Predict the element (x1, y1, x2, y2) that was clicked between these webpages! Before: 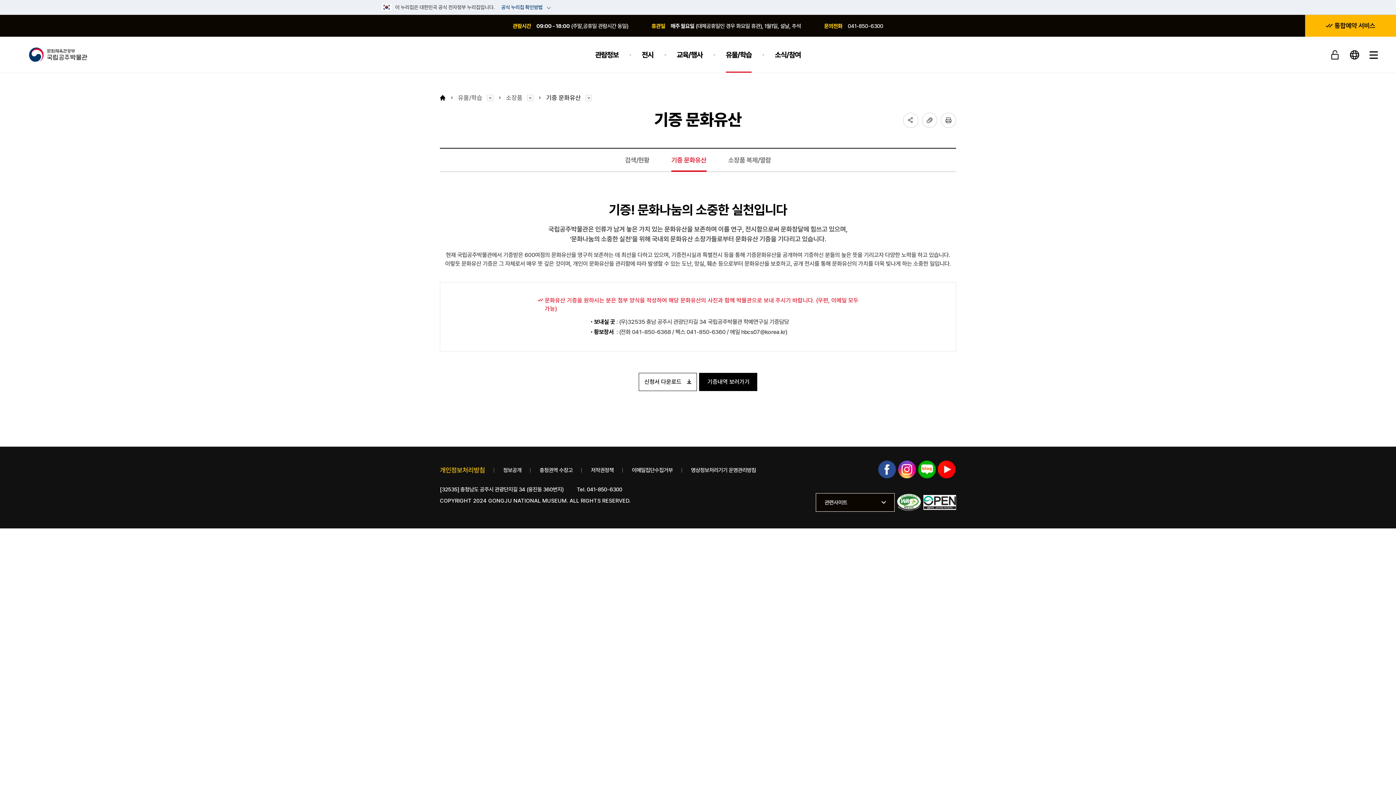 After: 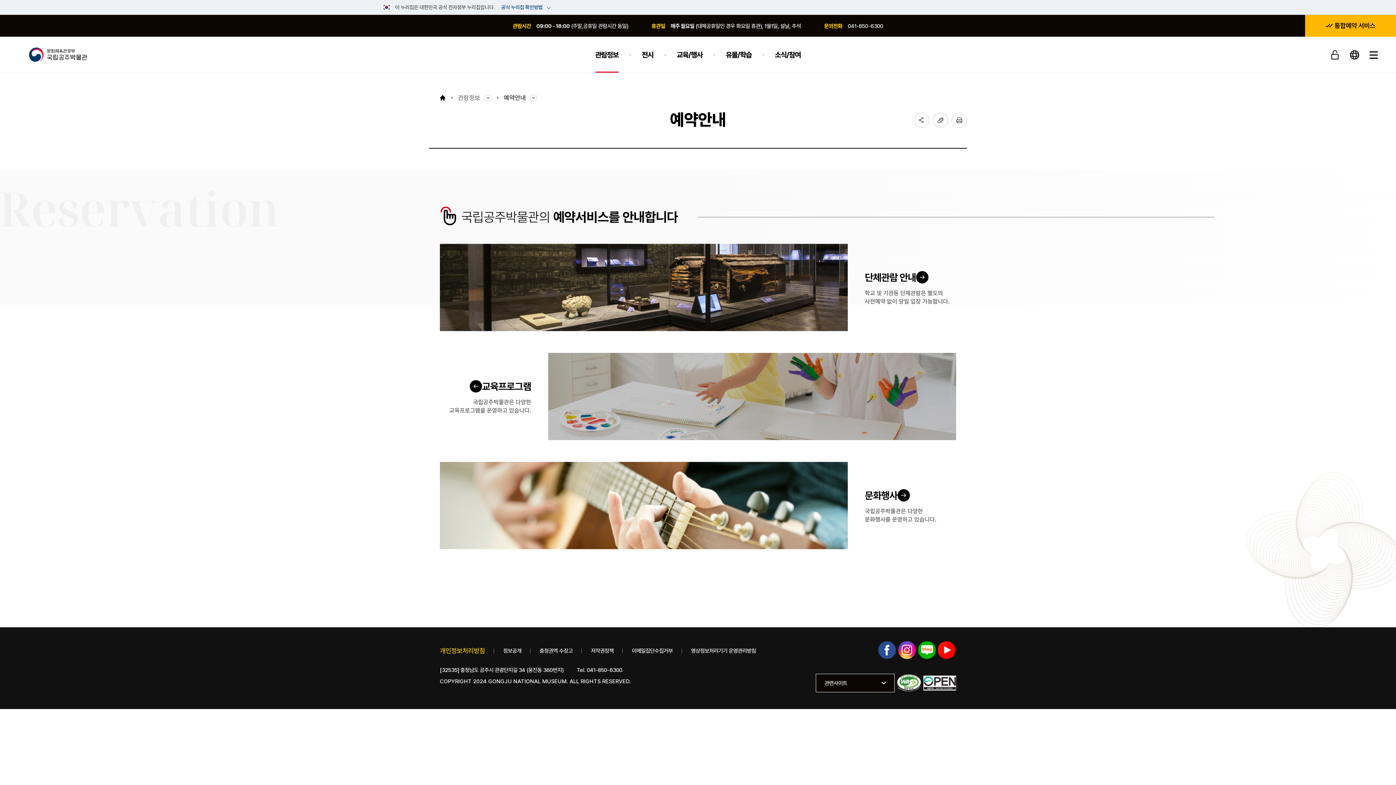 Action: bbox: (1305, 14, 1396, 36) label: 통합예약 서비스